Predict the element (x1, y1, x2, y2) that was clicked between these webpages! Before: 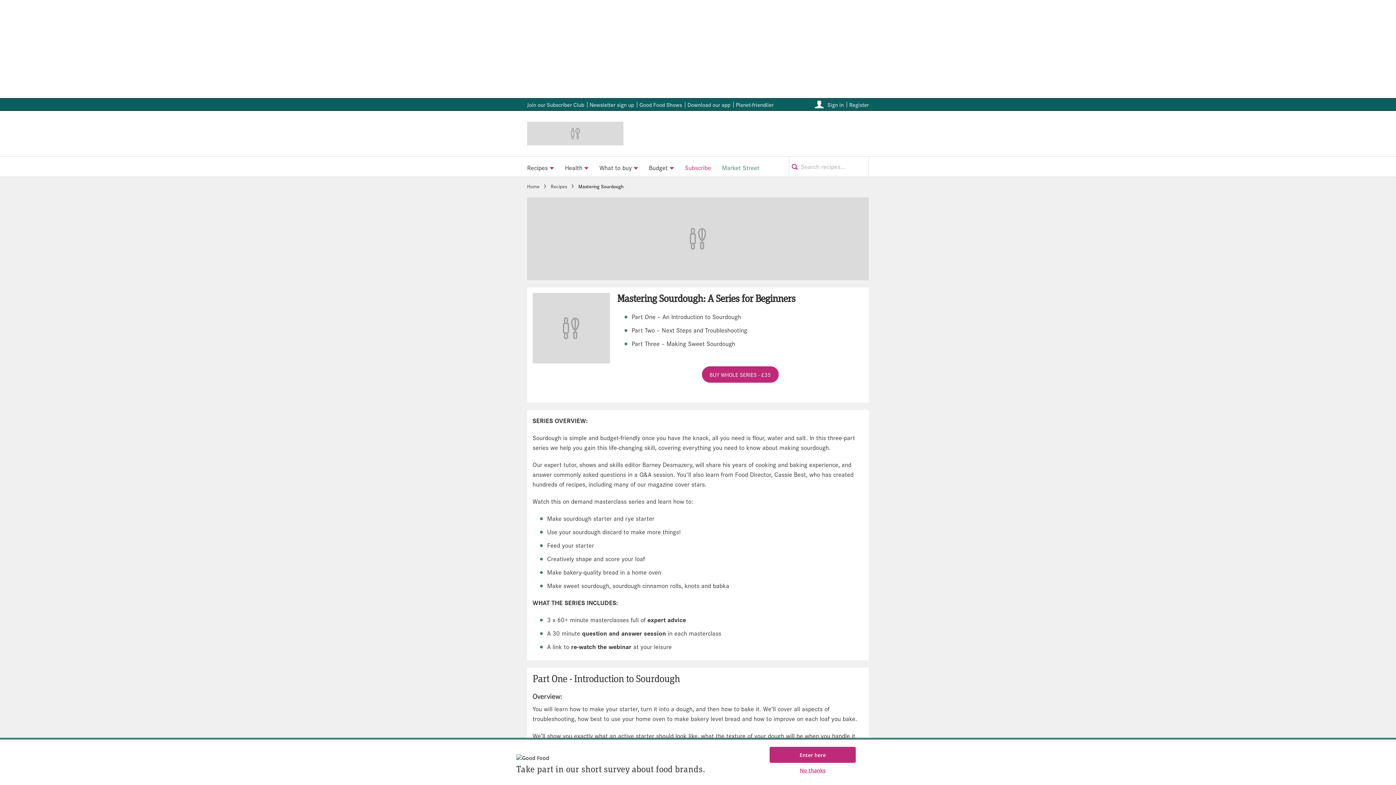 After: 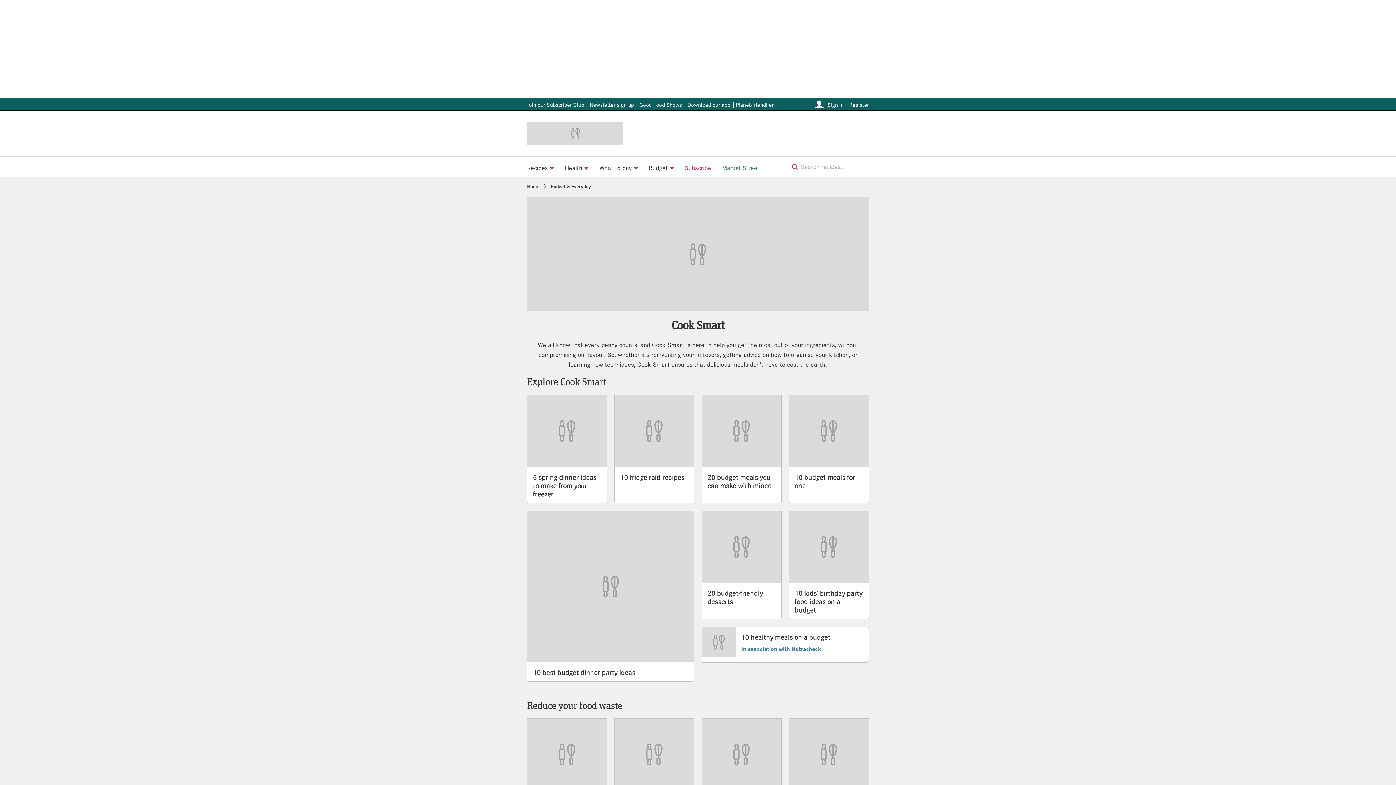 Action: bbox: (643, 156, 679, 176) label: Budget